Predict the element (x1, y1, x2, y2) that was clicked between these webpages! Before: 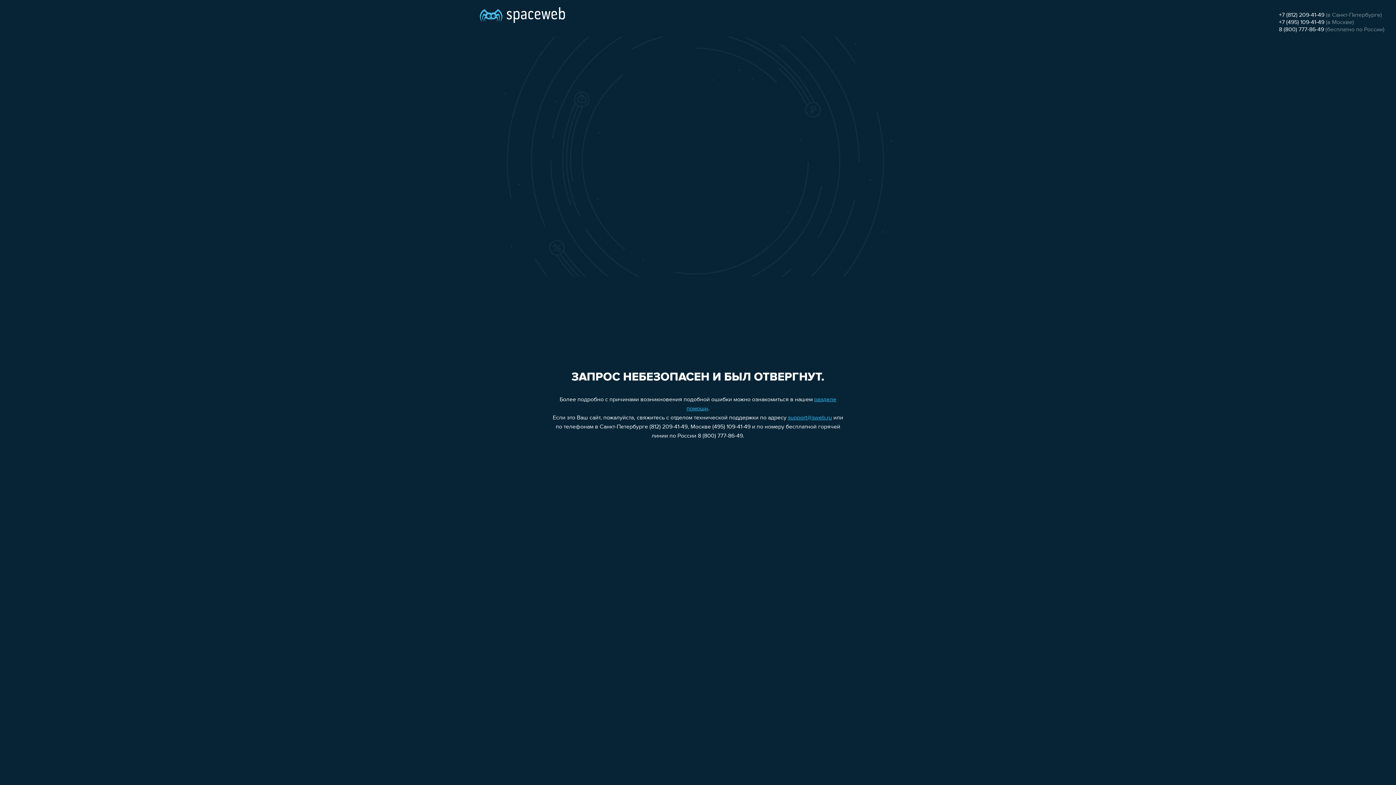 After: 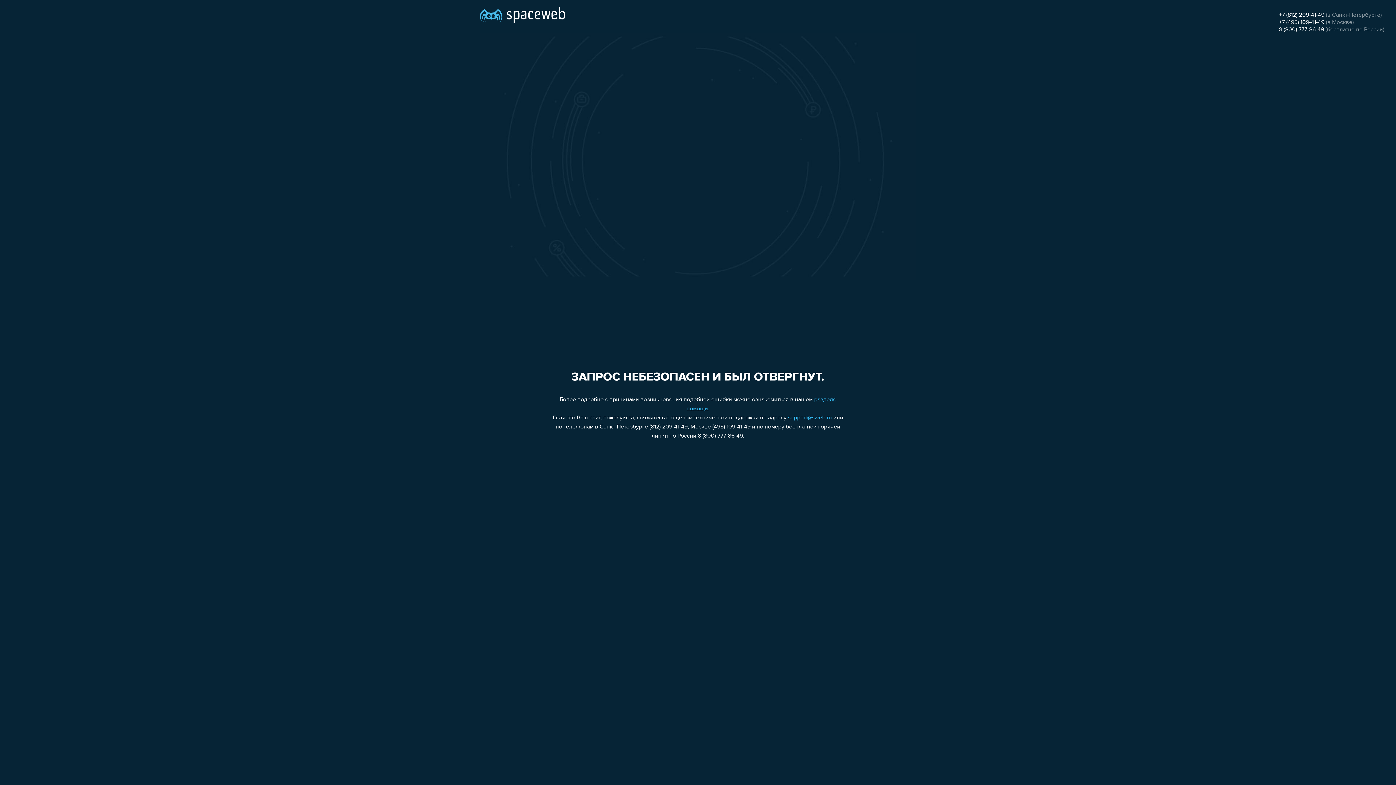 Action: label: +7 (812) 209-41-49 bbox: (1279, 12, 1324, 18)